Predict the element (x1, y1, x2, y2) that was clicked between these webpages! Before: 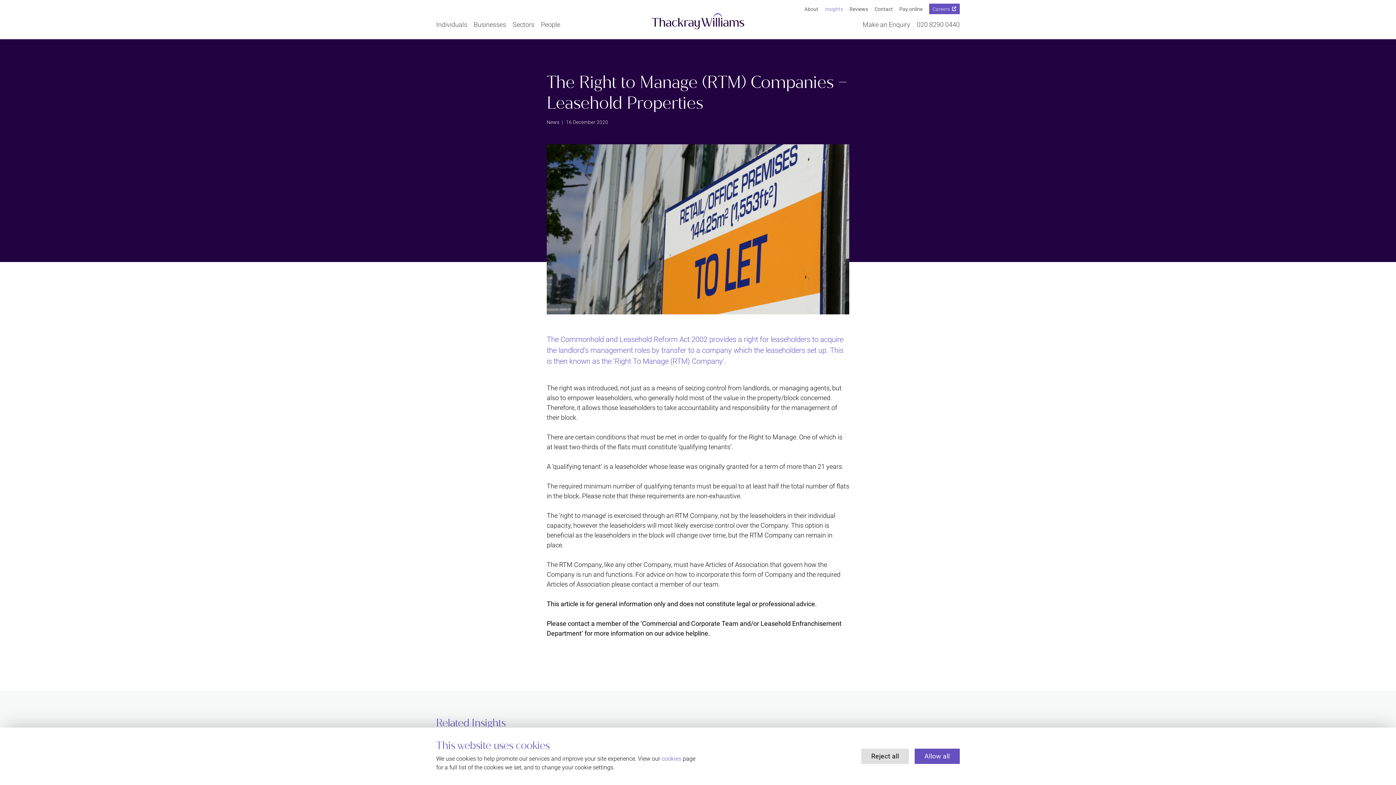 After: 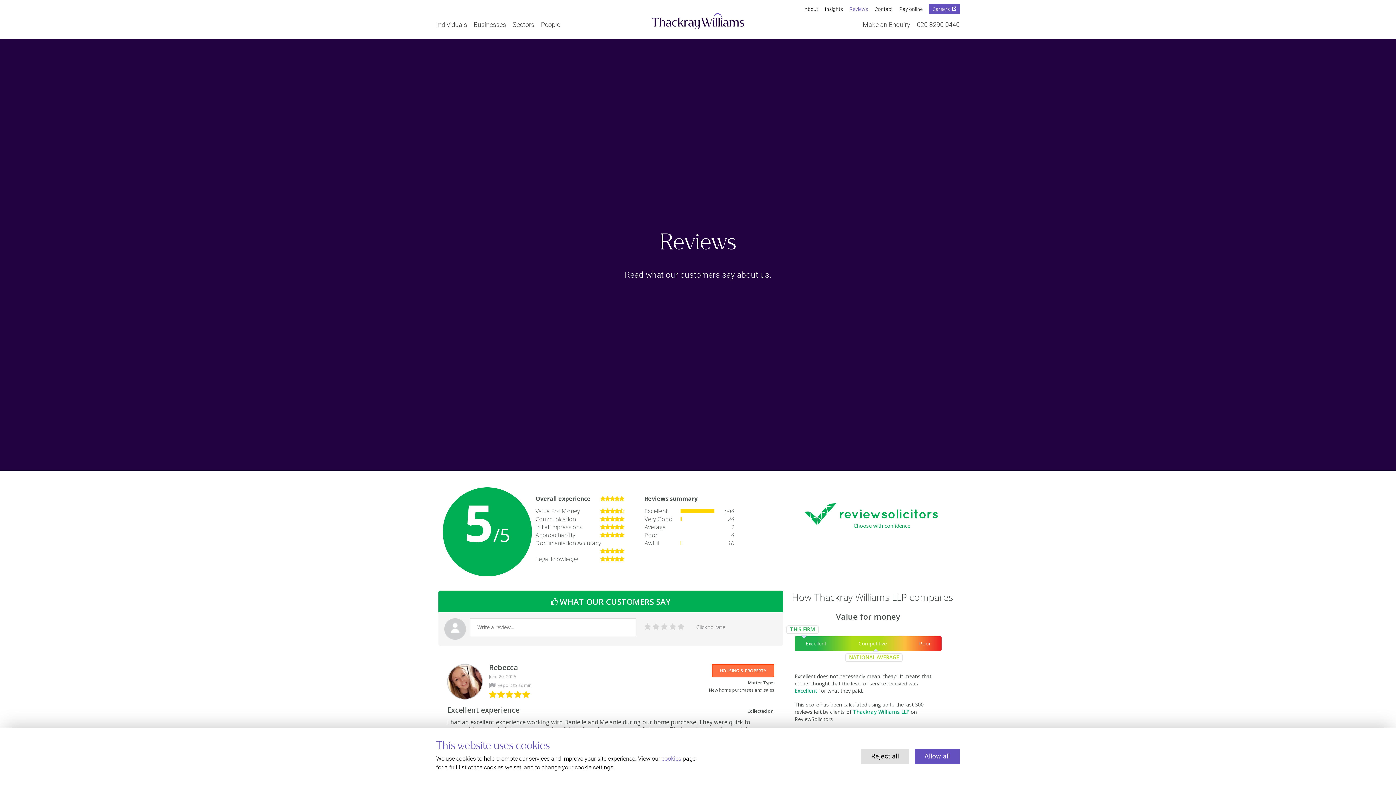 Action: bbox: (848, 3, 870, 14) label: Reviews